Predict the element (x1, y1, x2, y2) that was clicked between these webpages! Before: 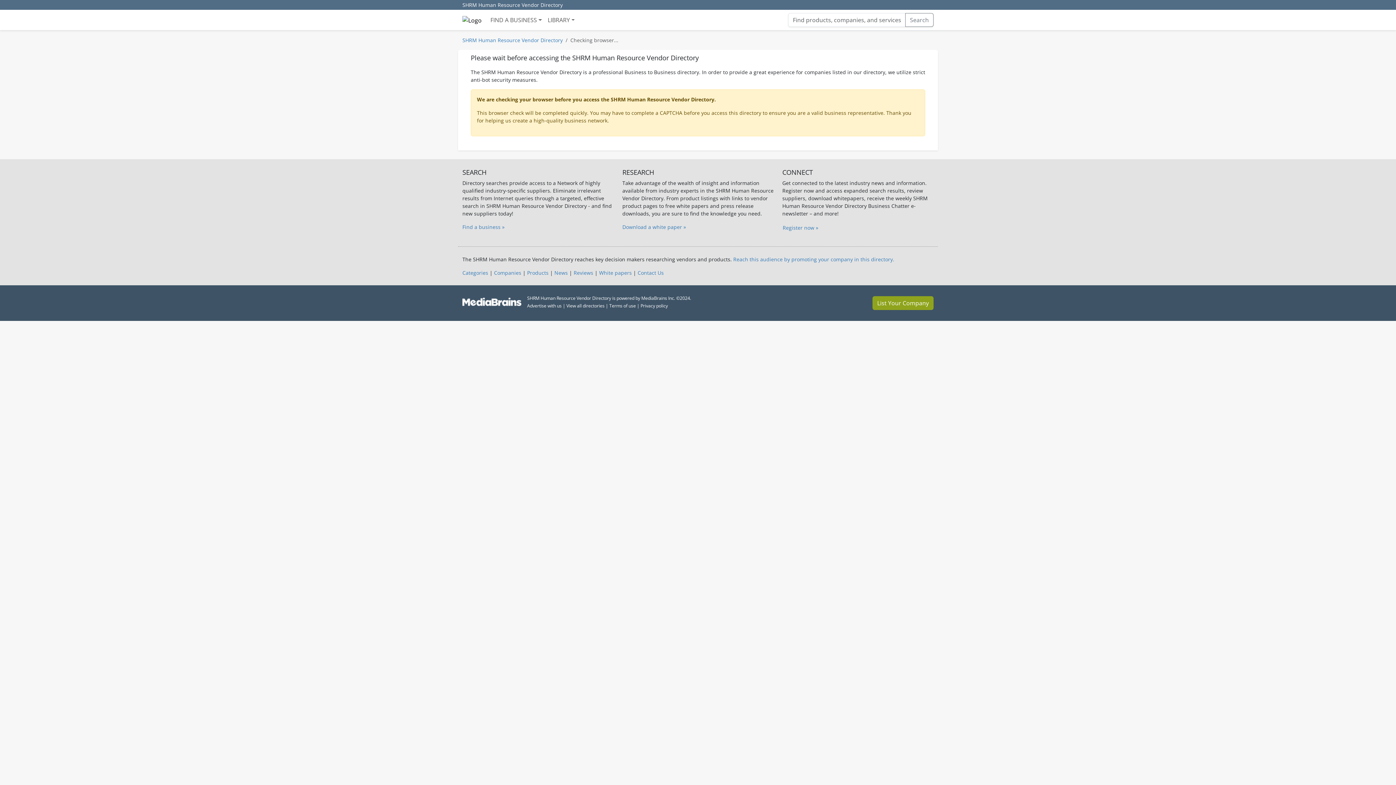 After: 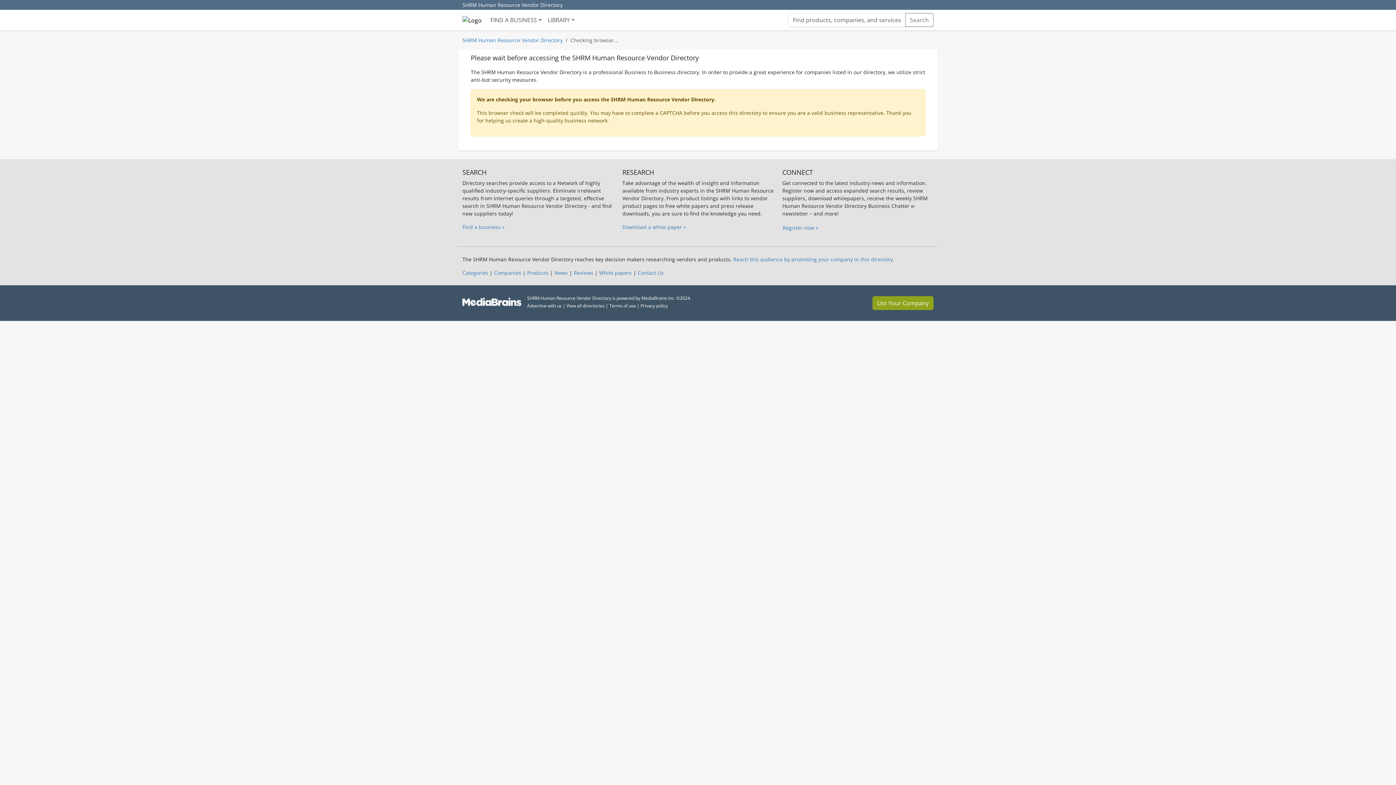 Action: label: Search bbox: (905, 13, 933, 27)